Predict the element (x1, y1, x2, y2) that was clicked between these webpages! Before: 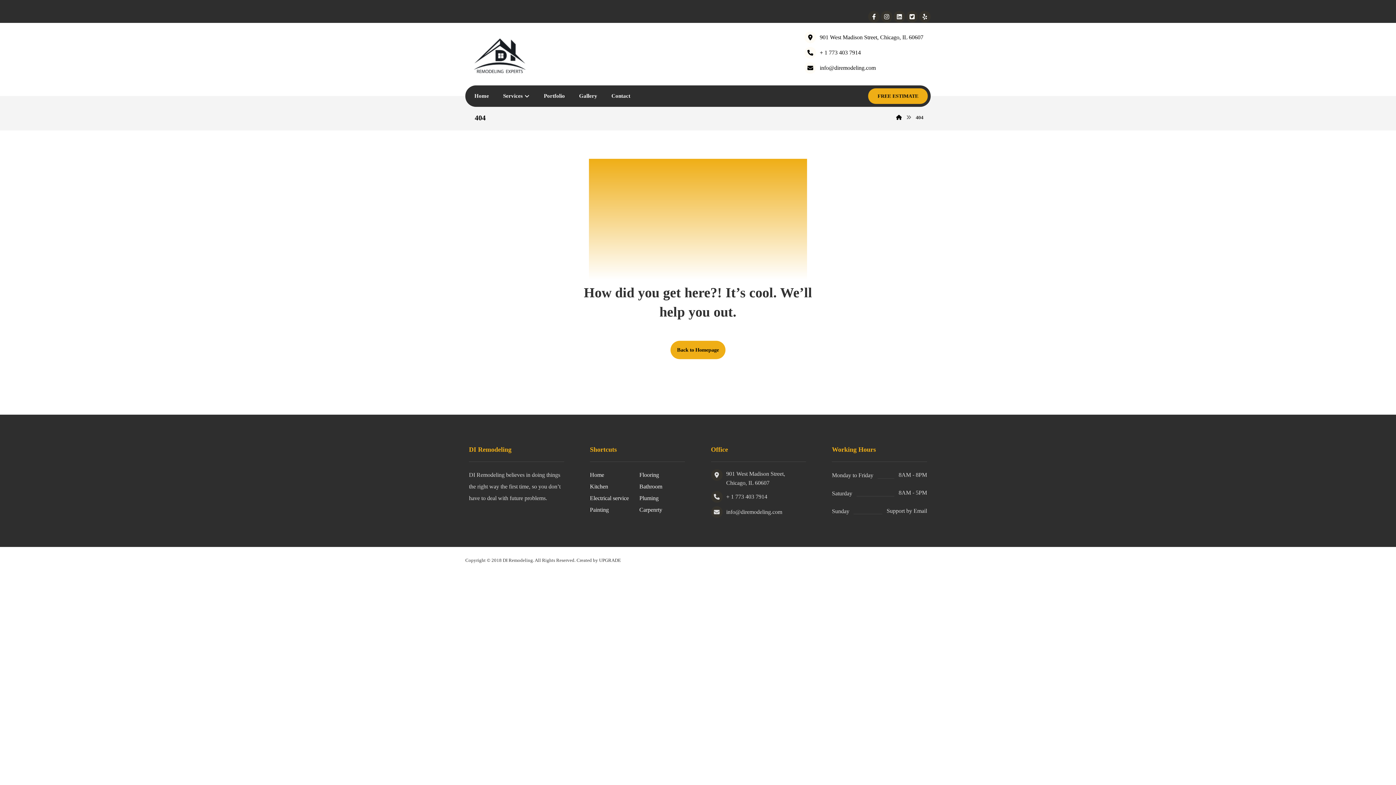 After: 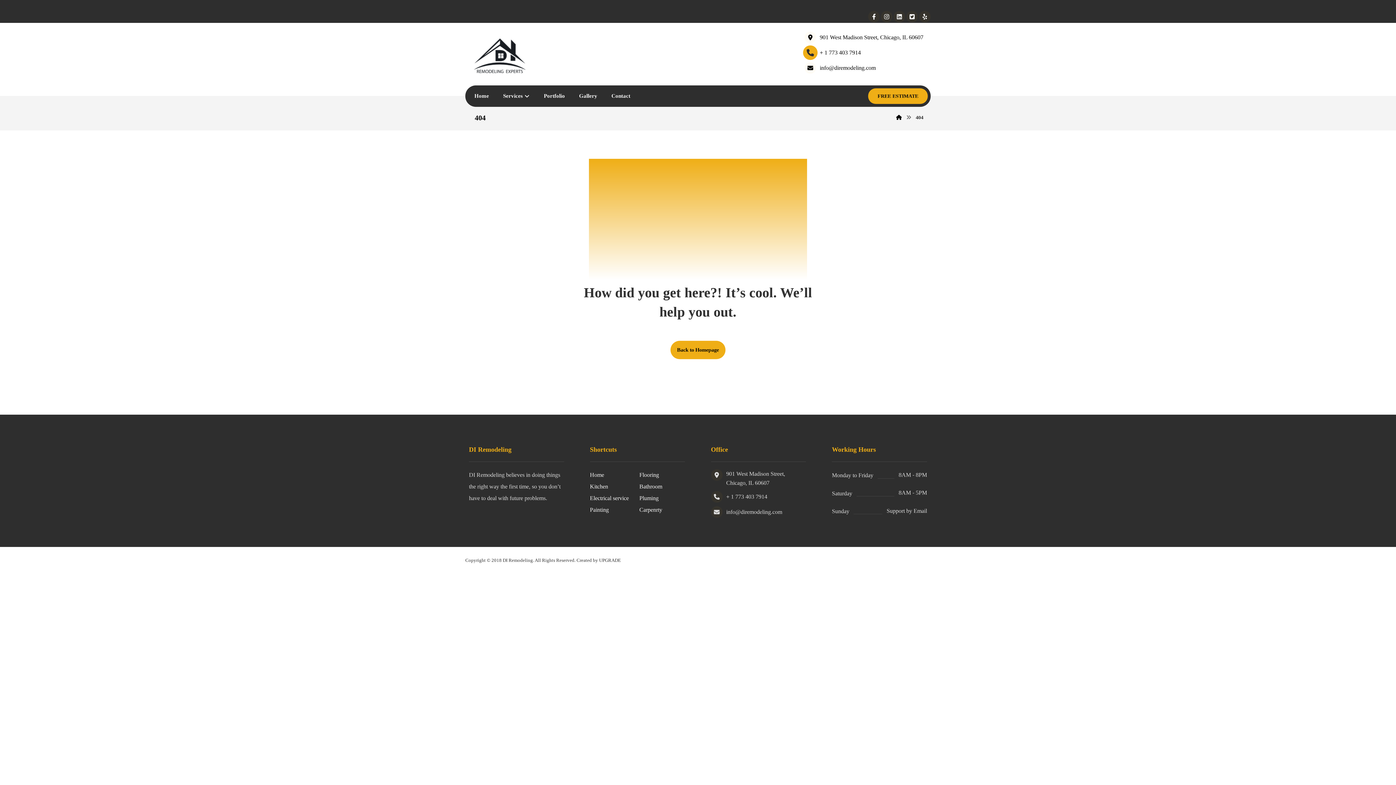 Action: bbox: (804, 46, 923, 58) label: 	+ 1 773 403 7914